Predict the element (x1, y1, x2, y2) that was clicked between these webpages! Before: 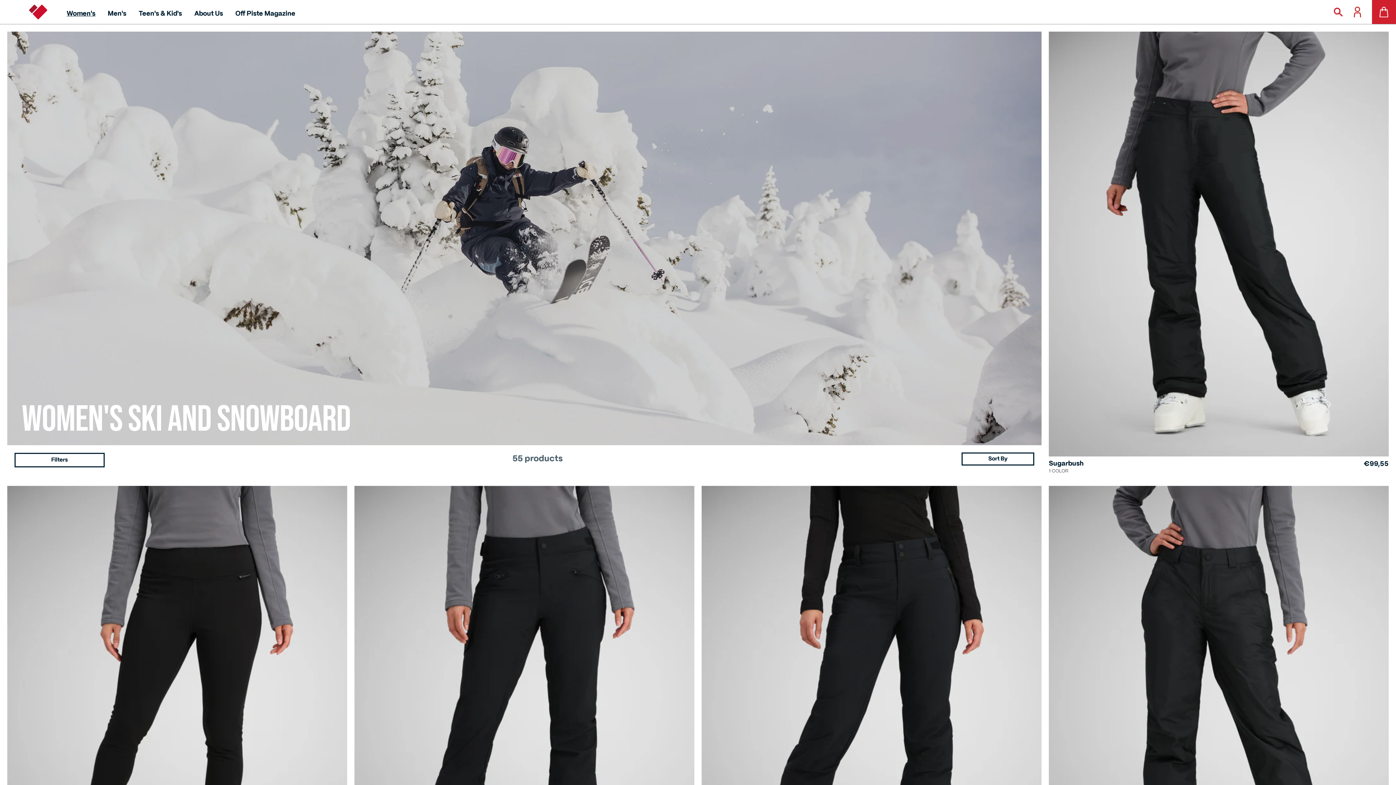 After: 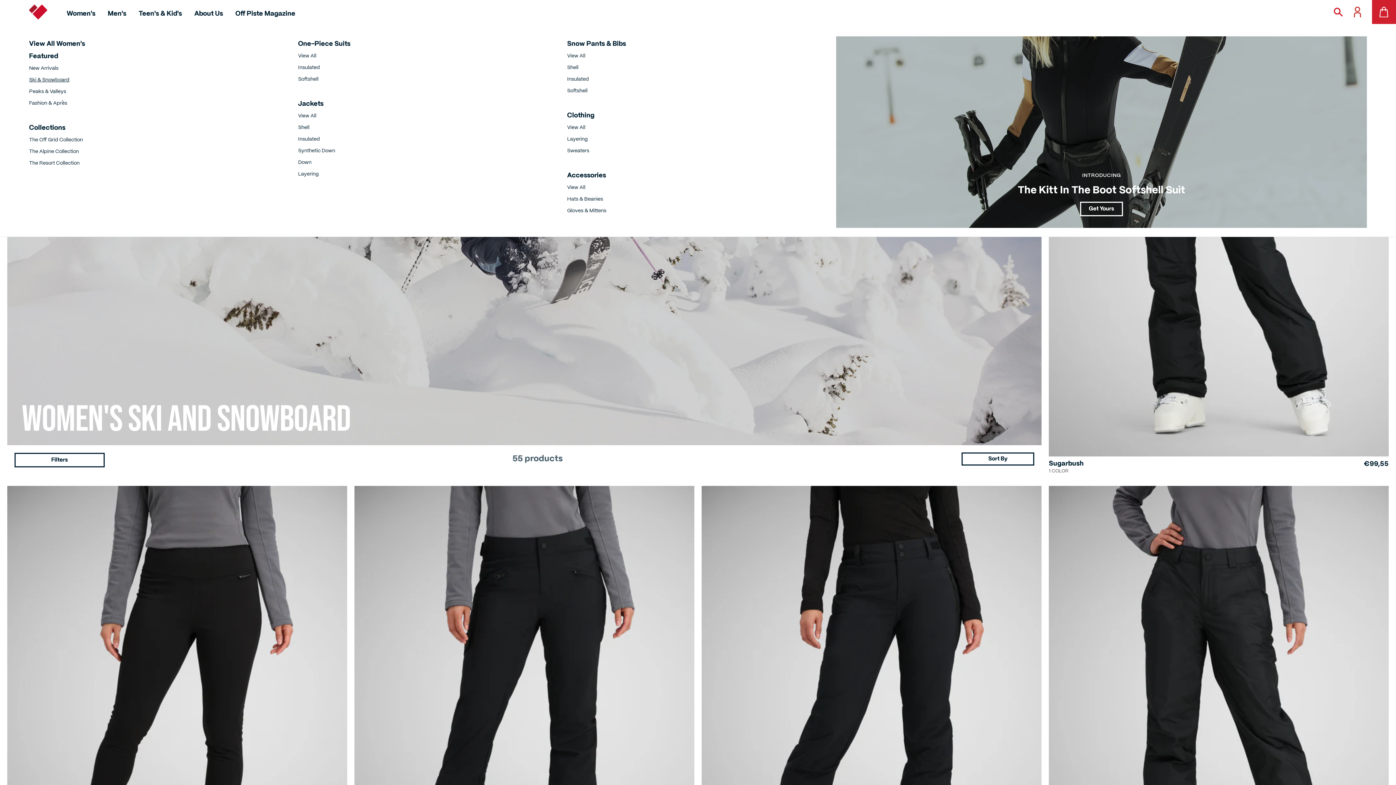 Action: bbox: (57, 5, 98, 22) label: Women's